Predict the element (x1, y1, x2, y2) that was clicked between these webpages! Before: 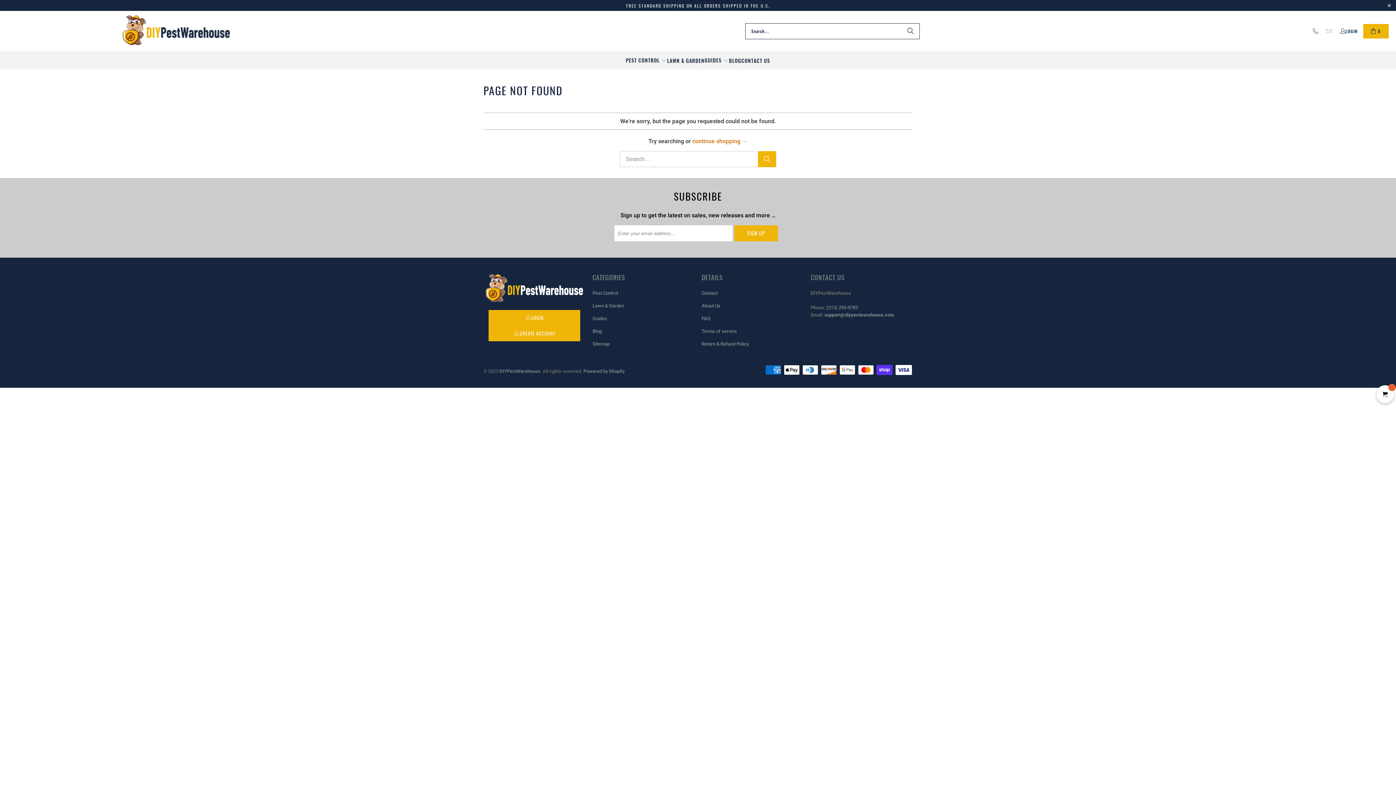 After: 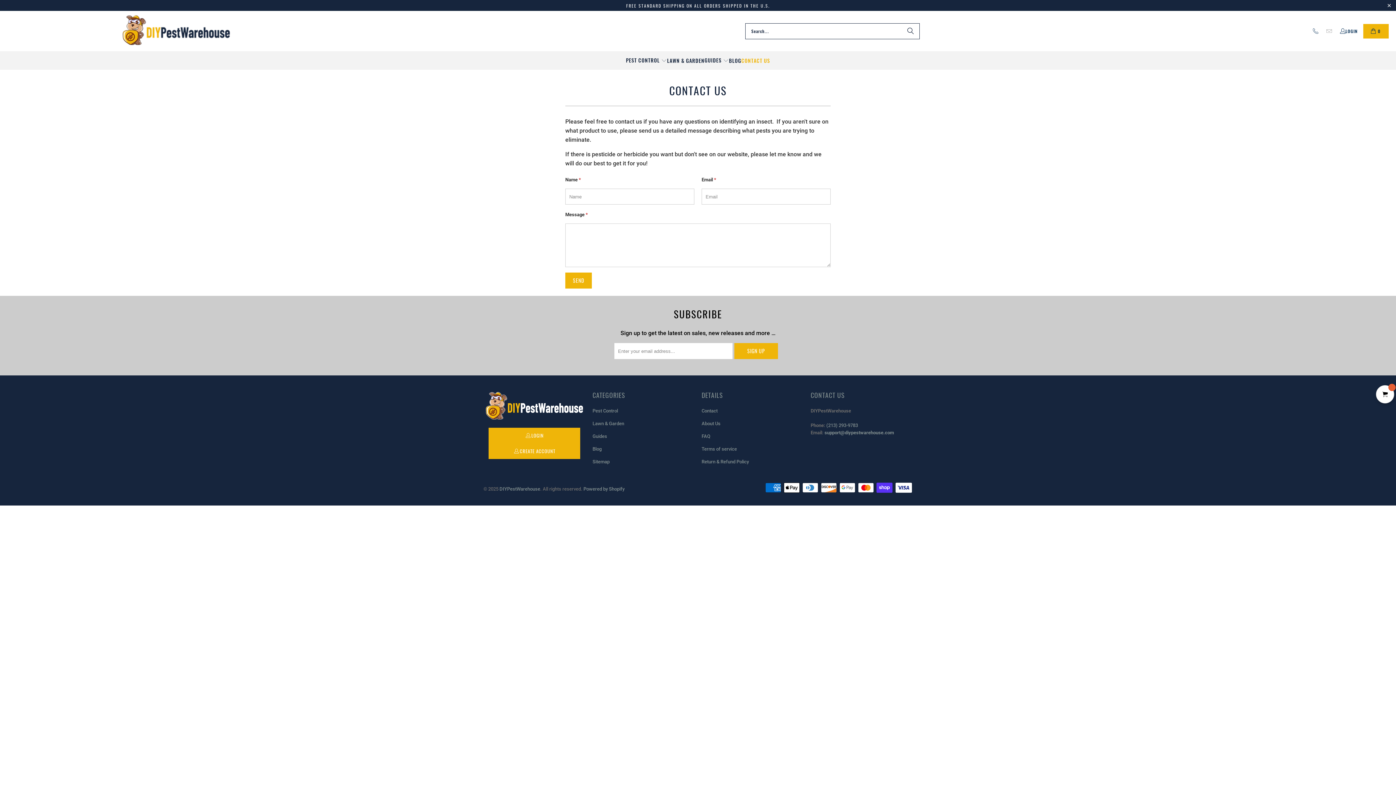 Action: bbox: (701, 290, 717, 296) label: Contact